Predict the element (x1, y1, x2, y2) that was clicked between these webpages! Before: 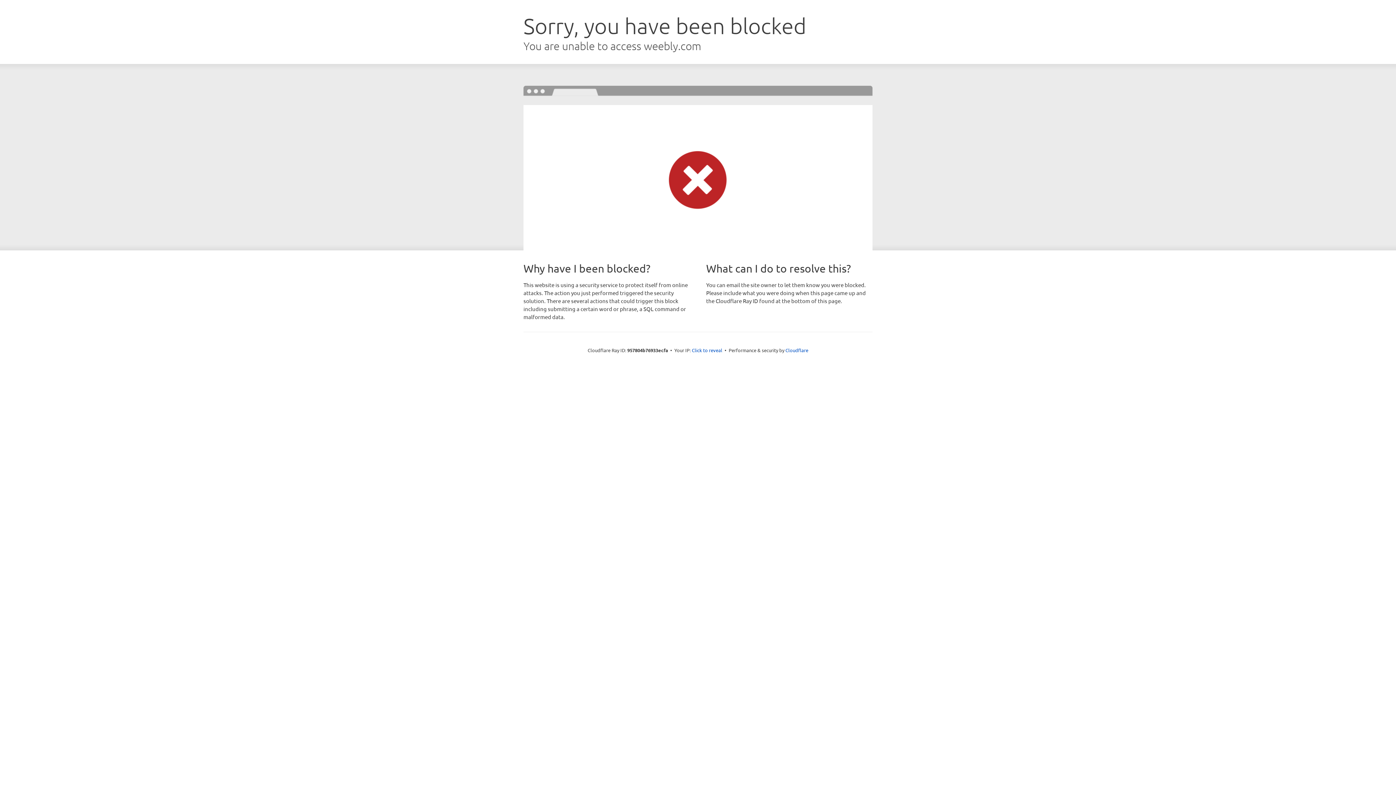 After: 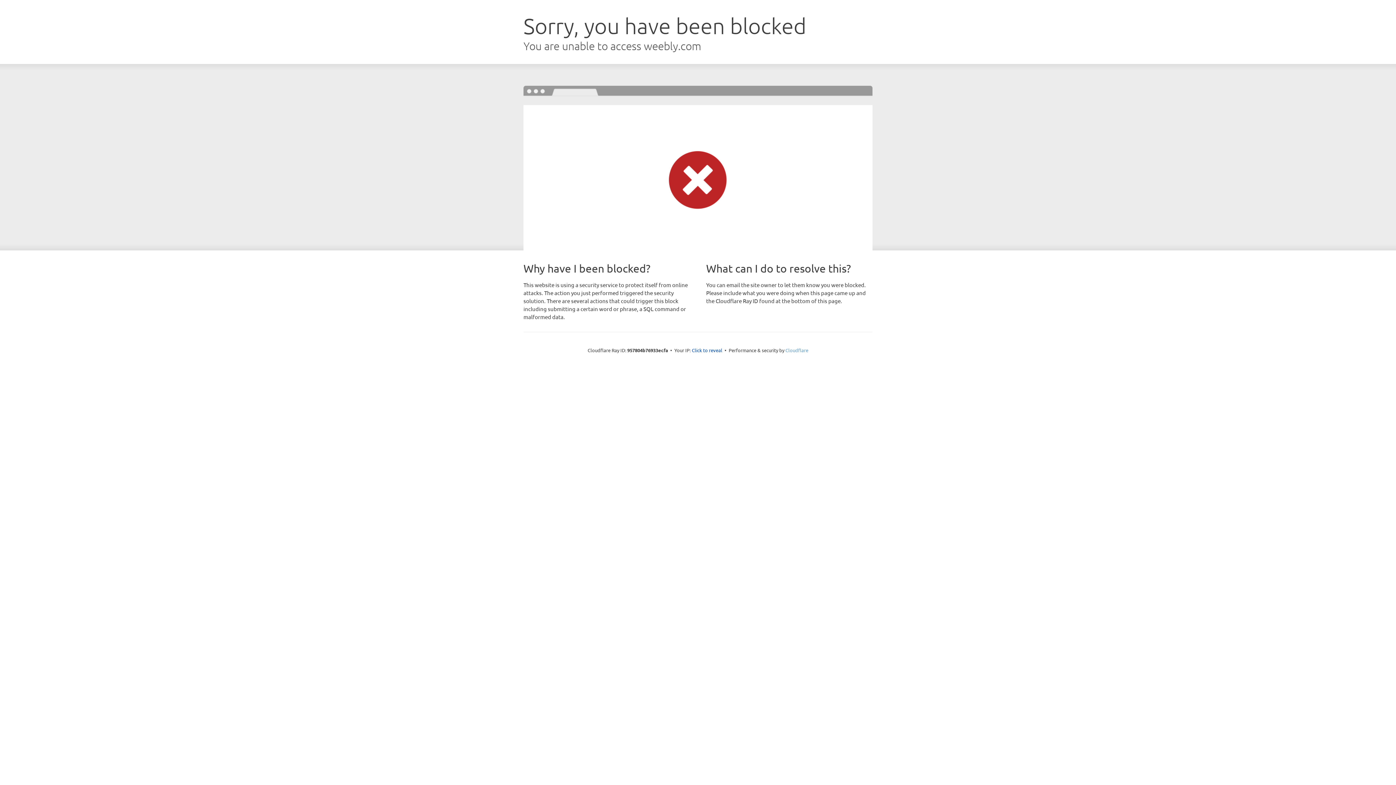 Action: bbox: (785, 347, 808, 353) label: Cloudflare